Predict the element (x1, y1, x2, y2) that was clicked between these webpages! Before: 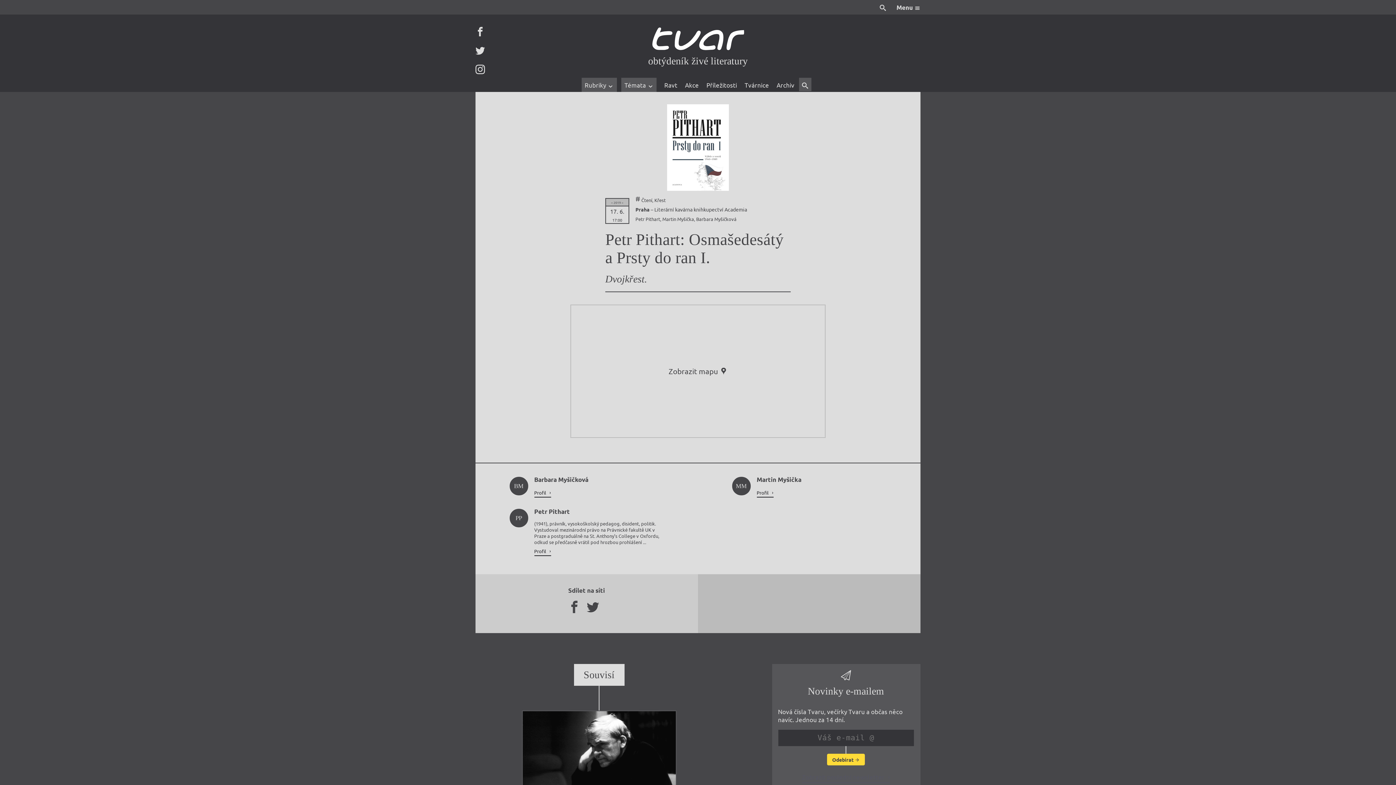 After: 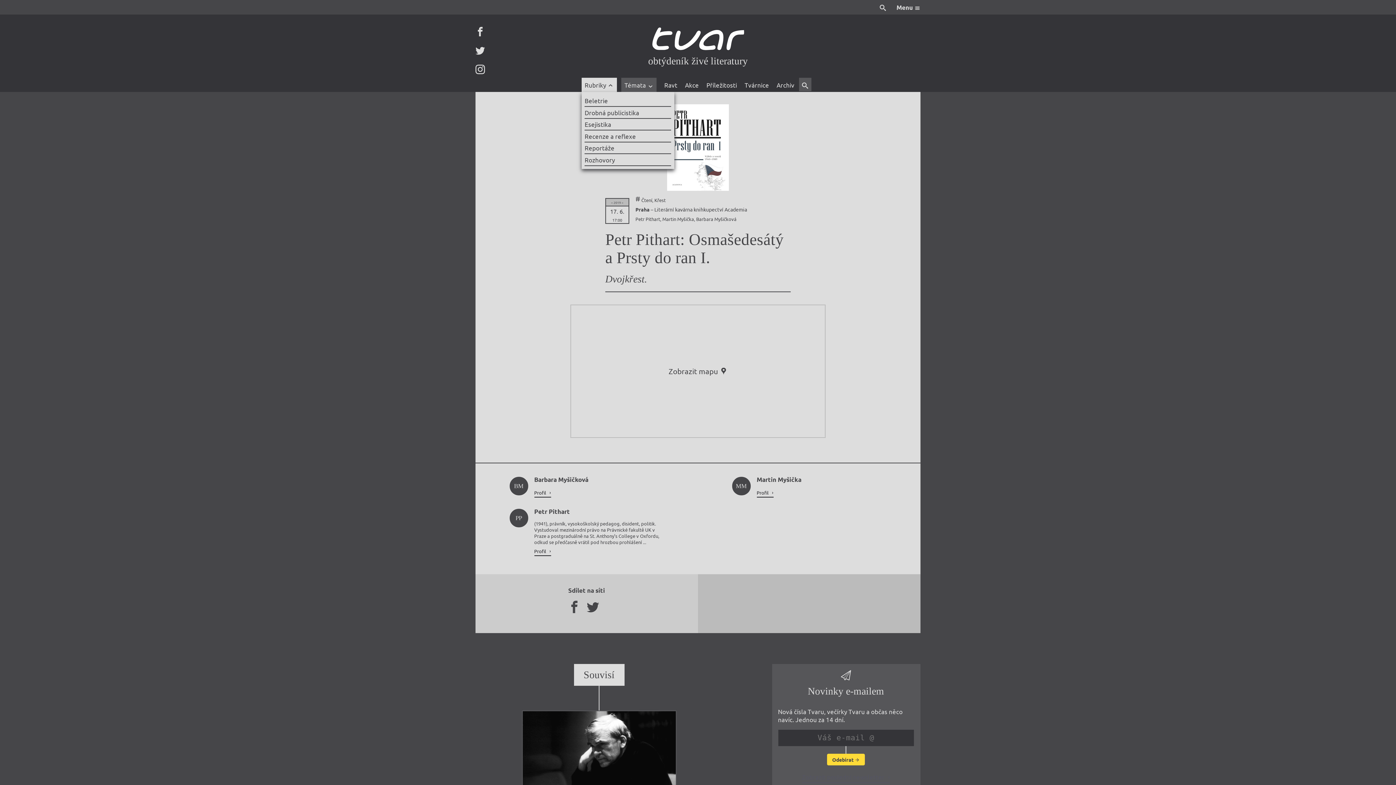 Action: label: Rubriky  bbox: (581, 77, 617, 92)